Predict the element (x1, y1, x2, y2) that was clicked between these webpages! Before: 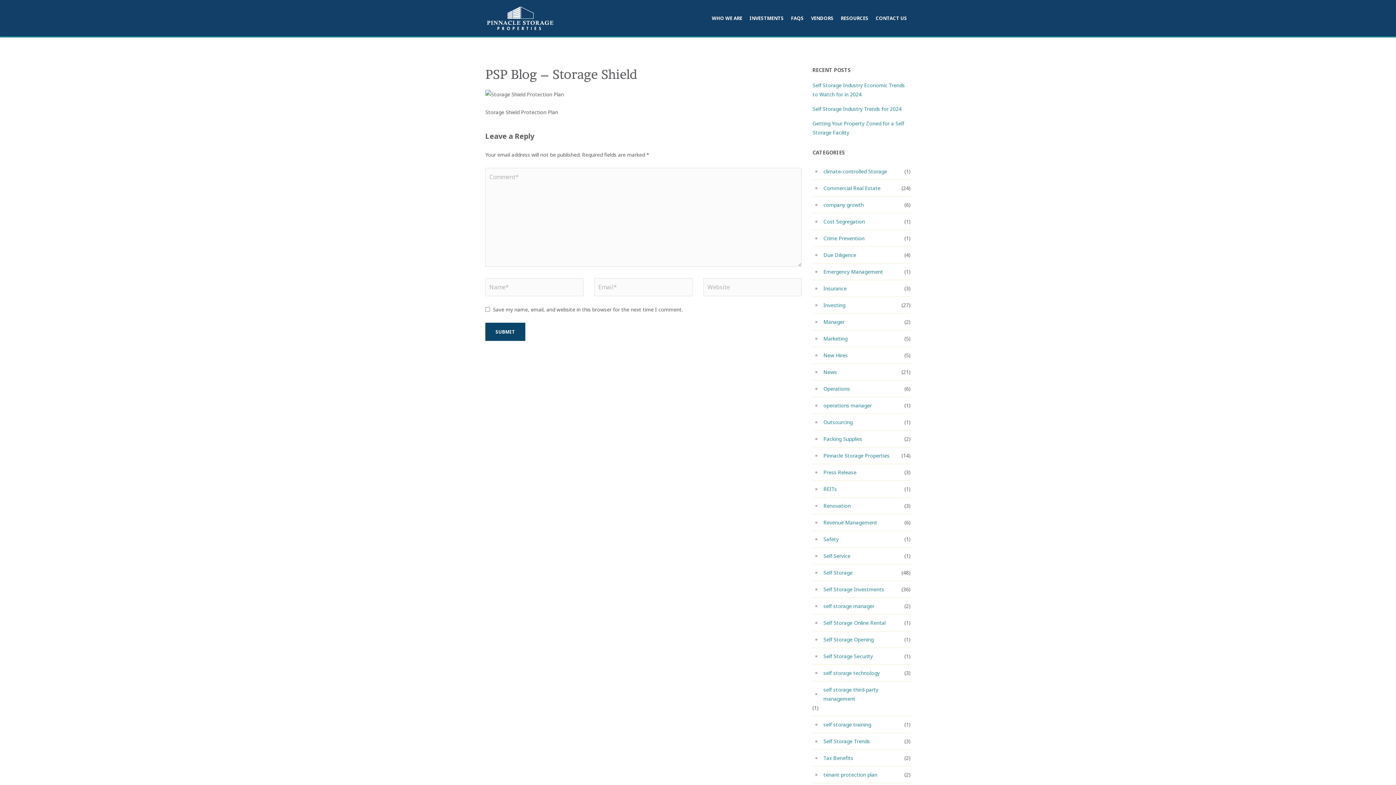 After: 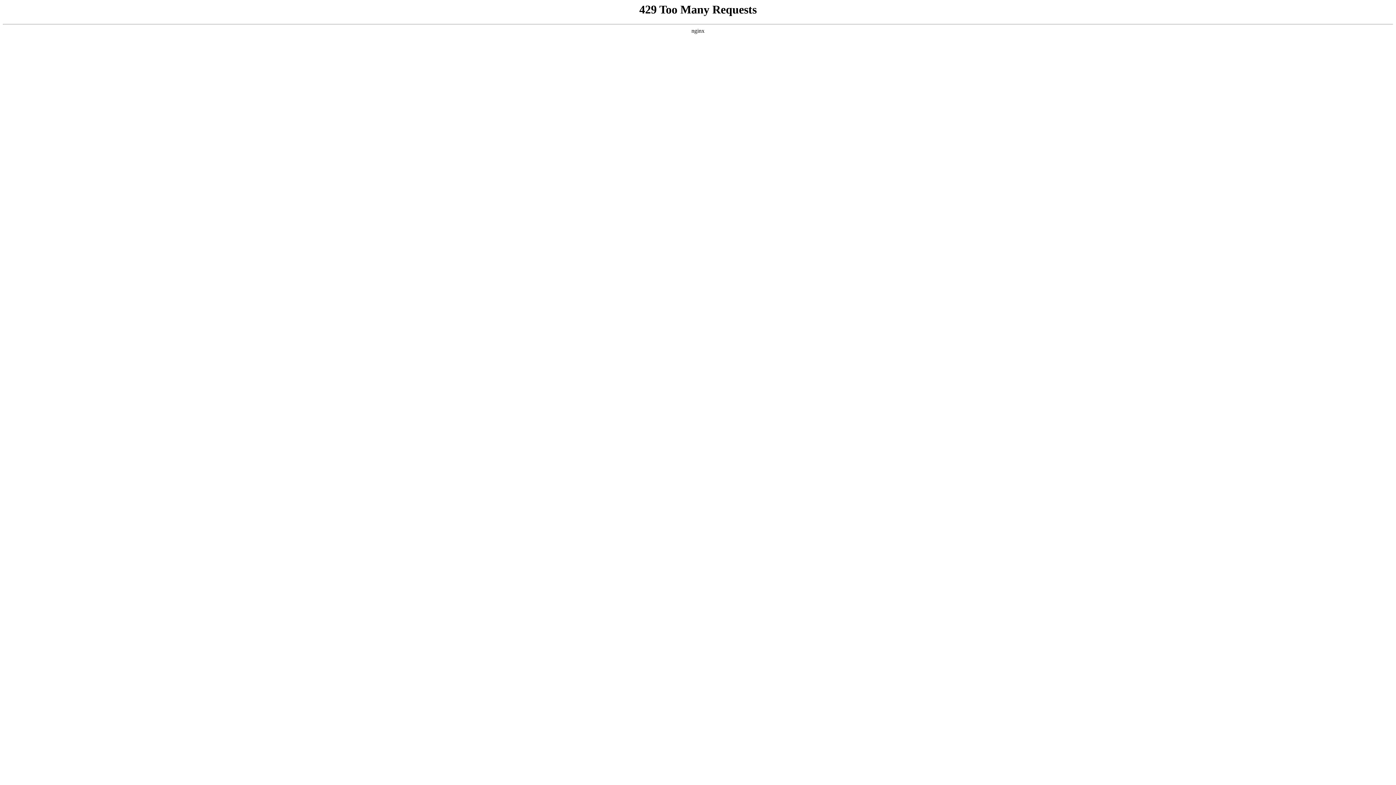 Action: bbox: (787, 0, 807, 36) label: FAQS